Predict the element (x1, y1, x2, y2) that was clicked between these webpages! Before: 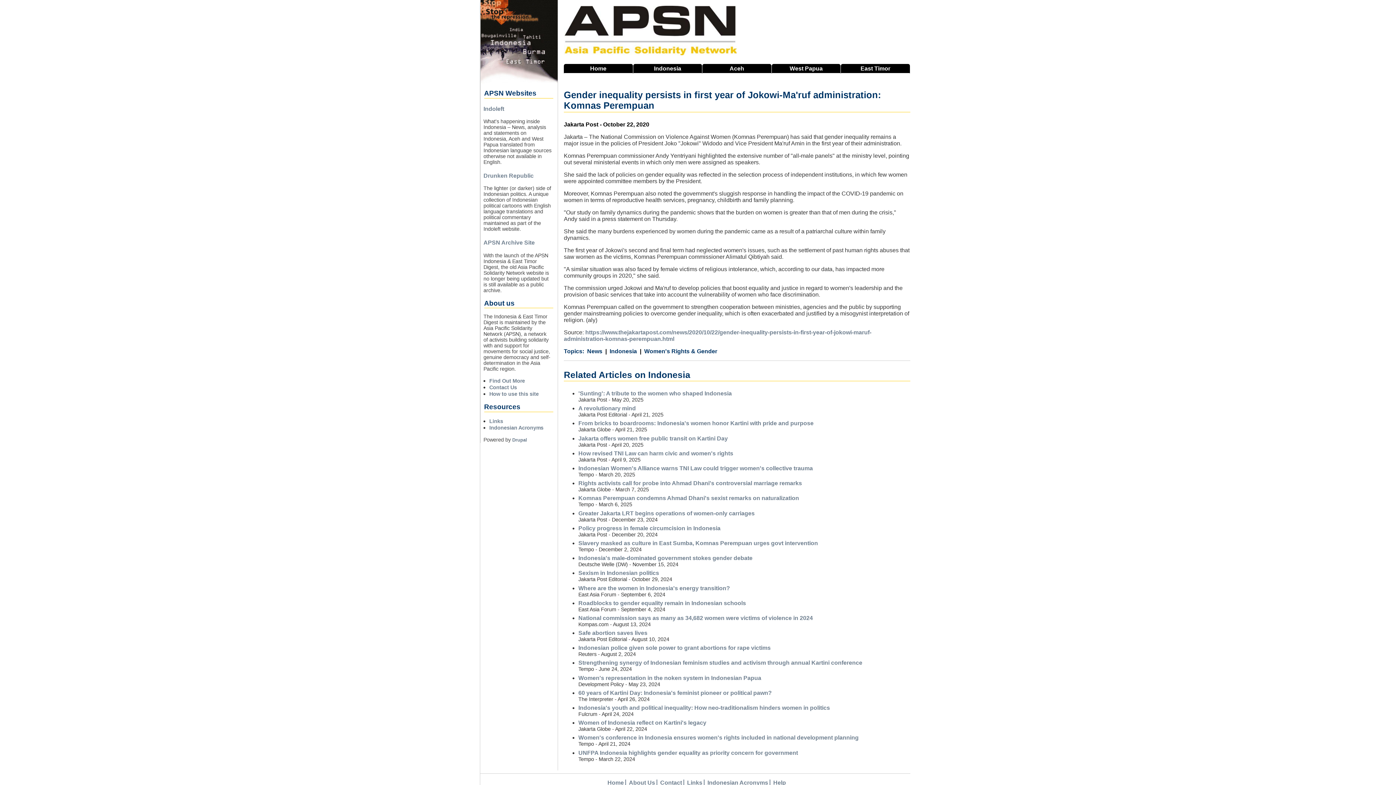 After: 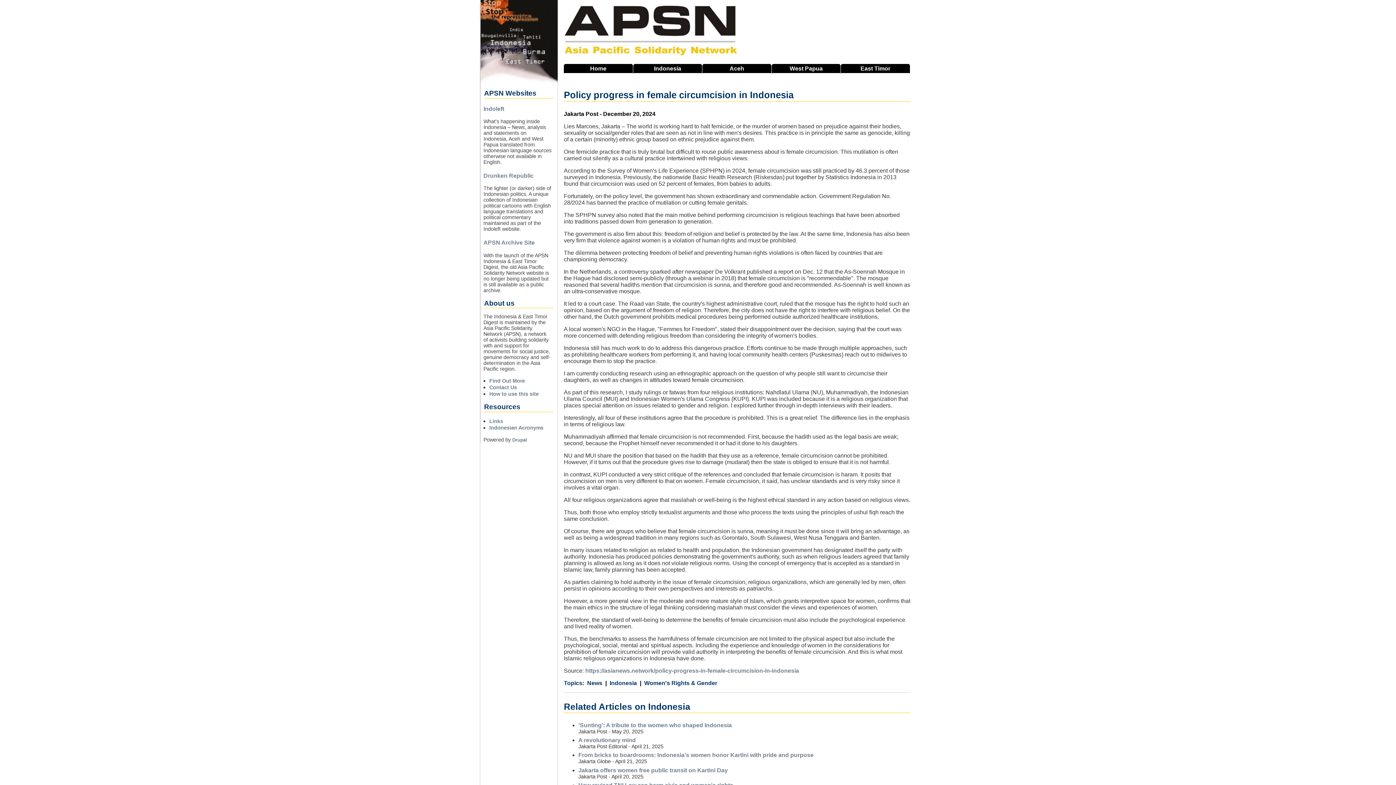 Action: bbox: (578, 525, 720, 531) label: Policy progress in female circumcision in Indonesia